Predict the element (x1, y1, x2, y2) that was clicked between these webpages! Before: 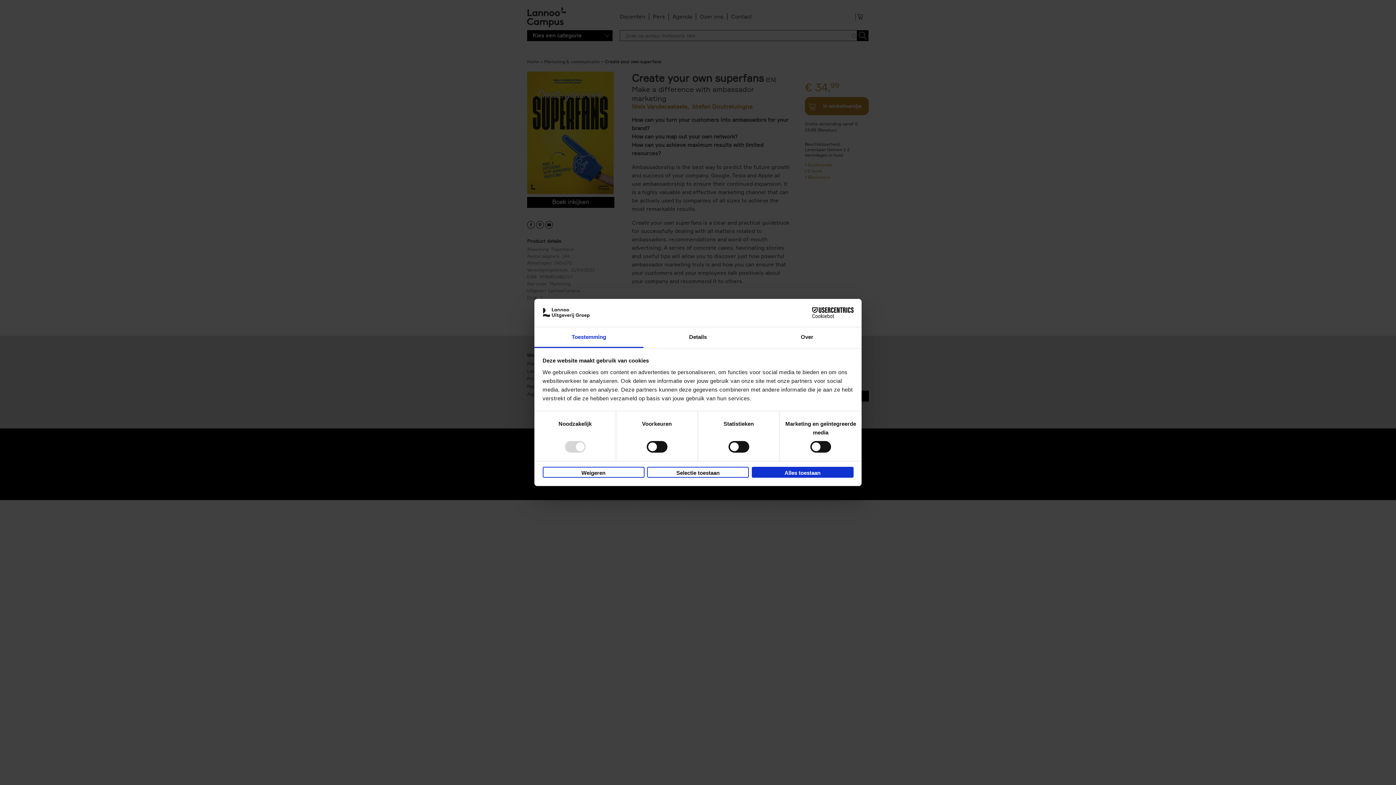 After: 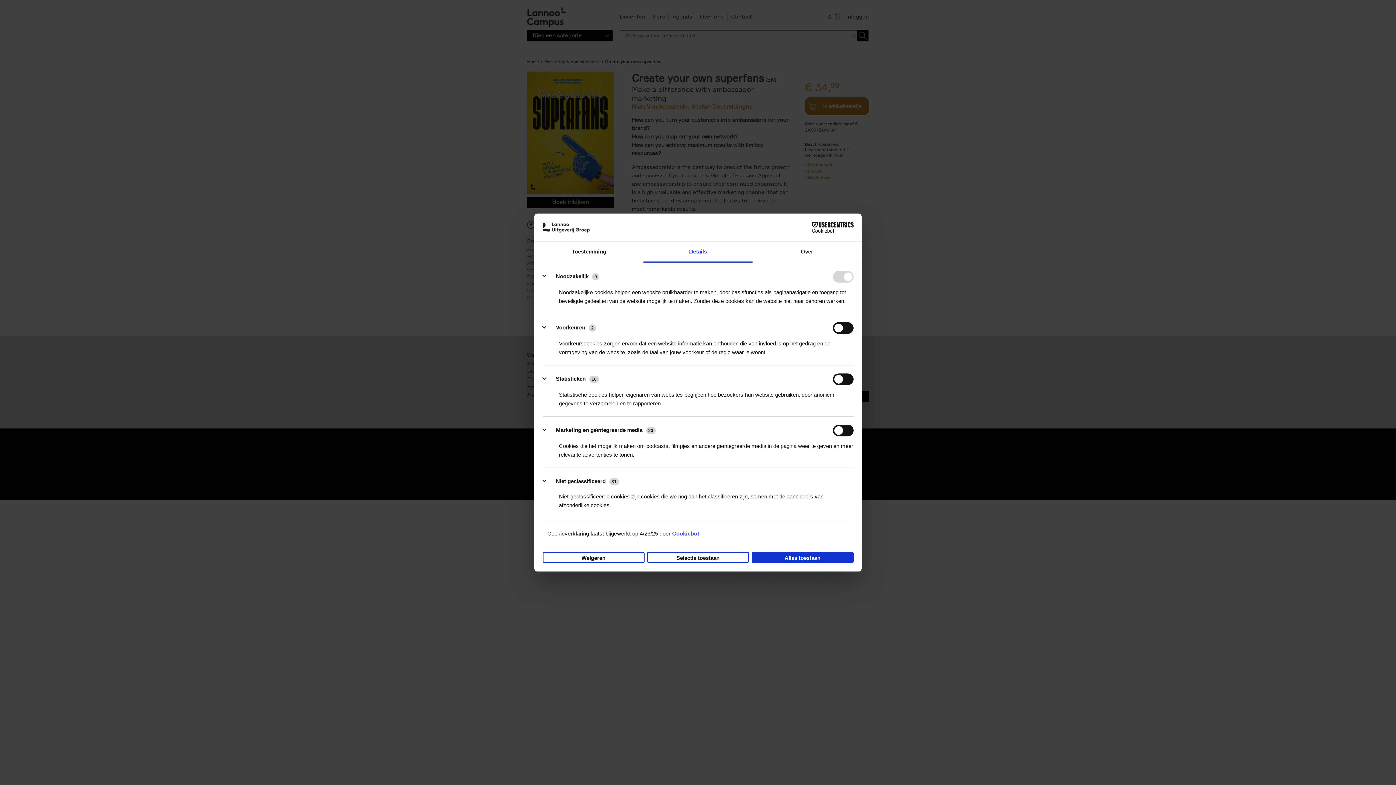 Action: bbox: (643, 327, 752, 348) label: Details